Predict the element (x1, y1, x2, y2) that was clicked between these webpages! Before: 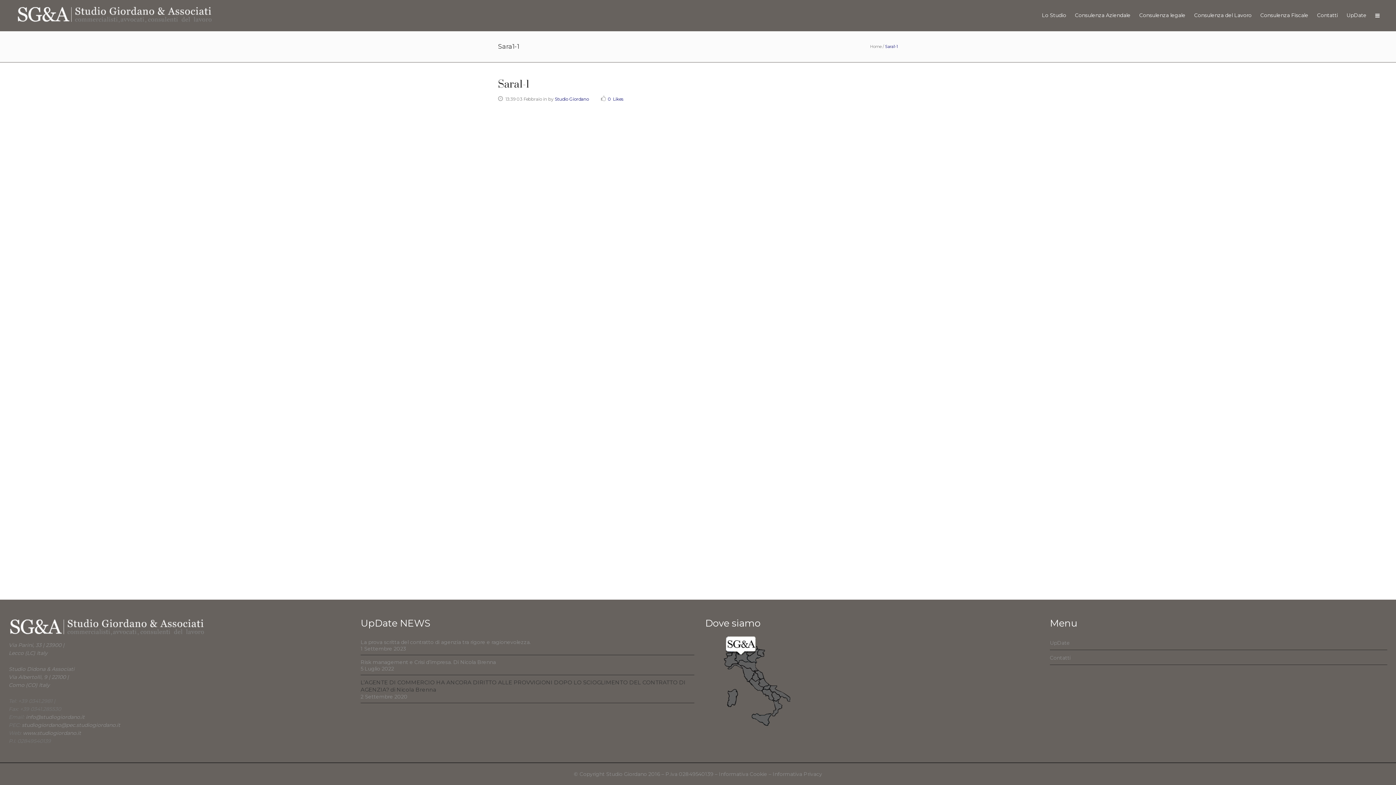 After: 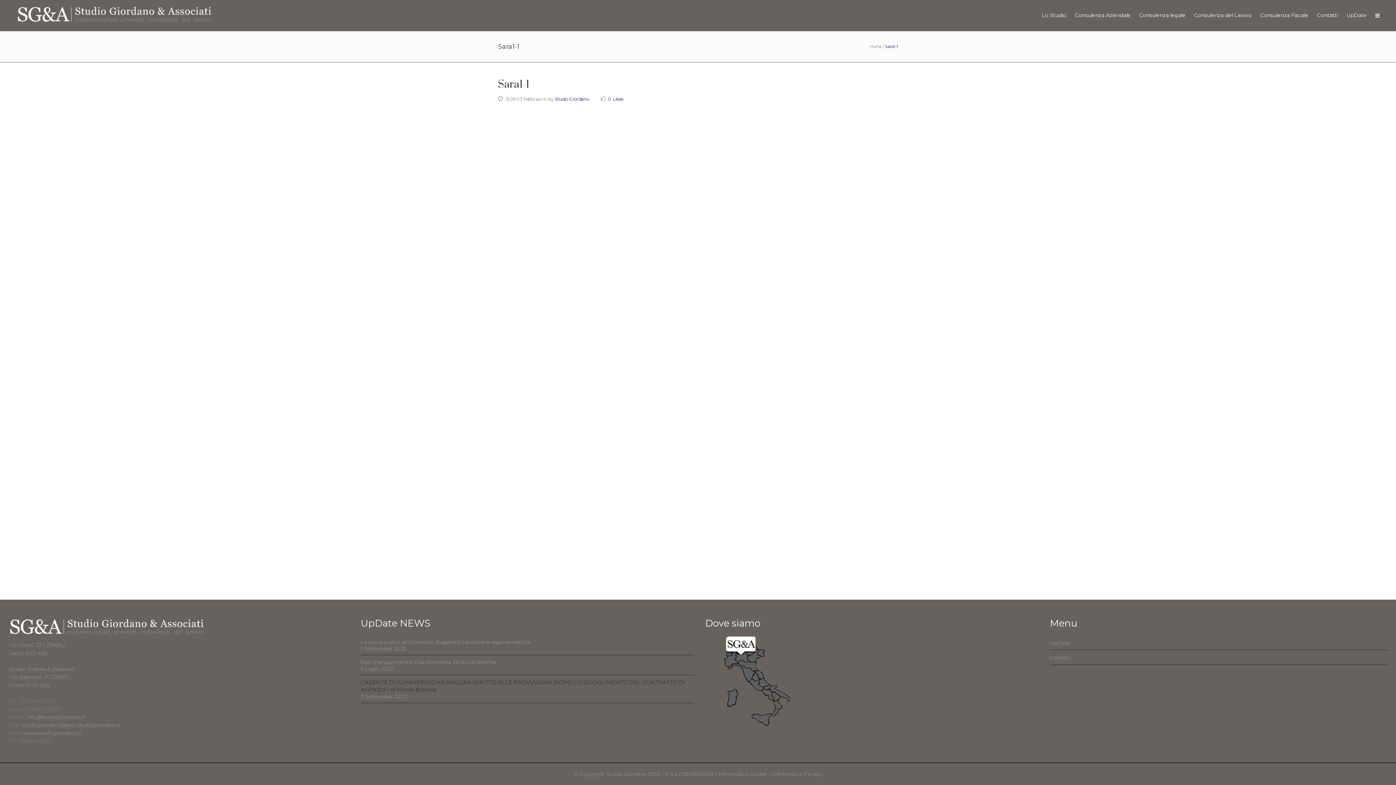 Action: label: Informativa Privacy bbox: (772, 771, 822, 777)